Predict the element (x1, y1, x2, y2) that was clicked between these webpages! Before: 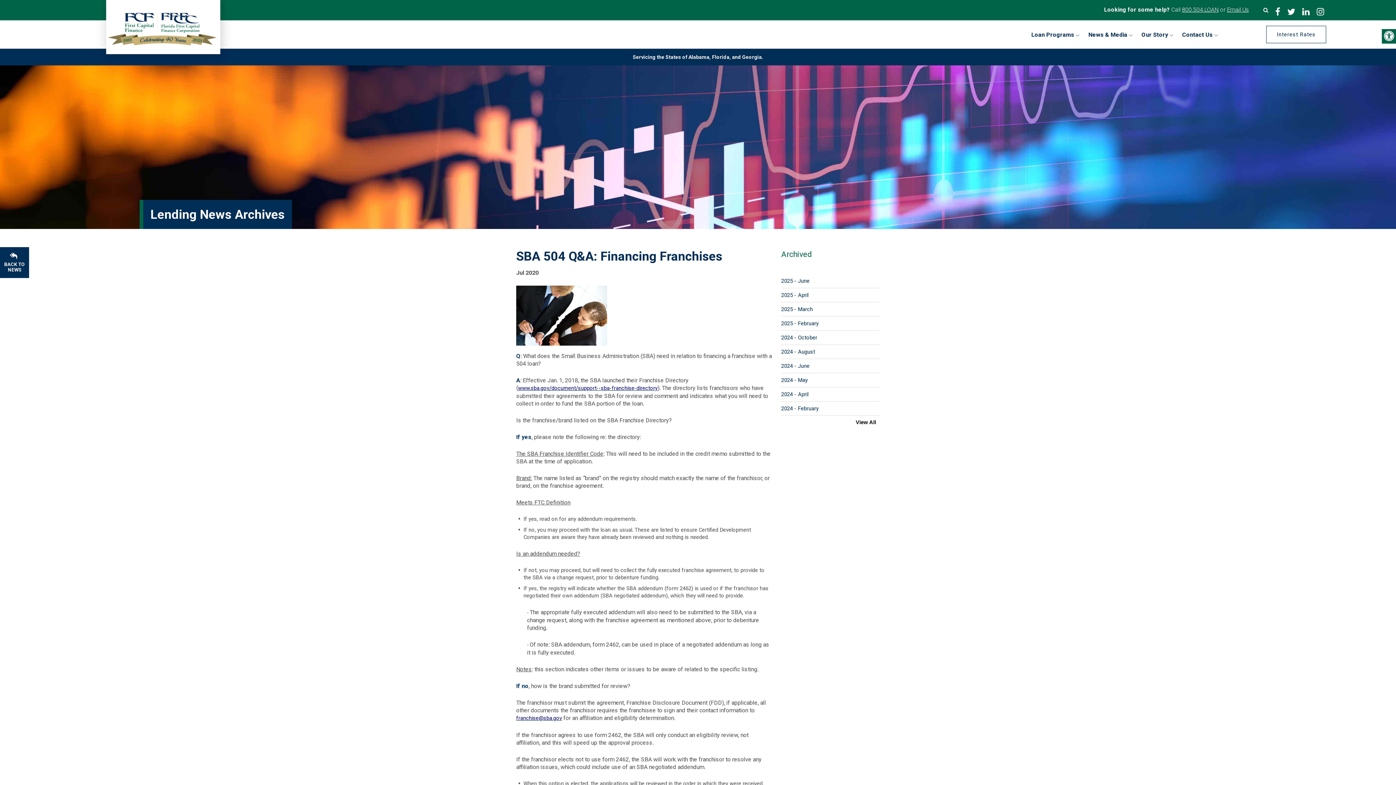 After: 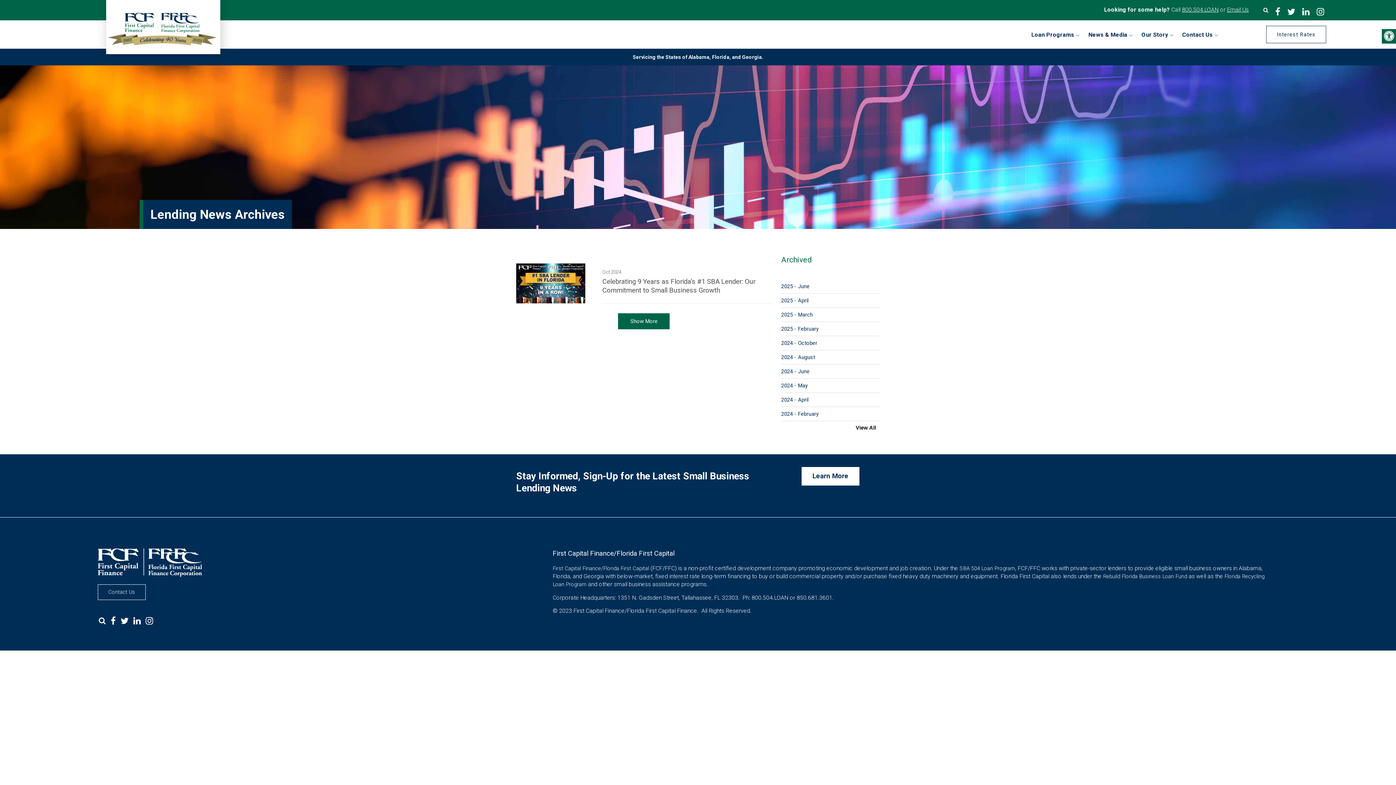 Action: label: 2024 - October bbox: (781, 334, 879, 341)